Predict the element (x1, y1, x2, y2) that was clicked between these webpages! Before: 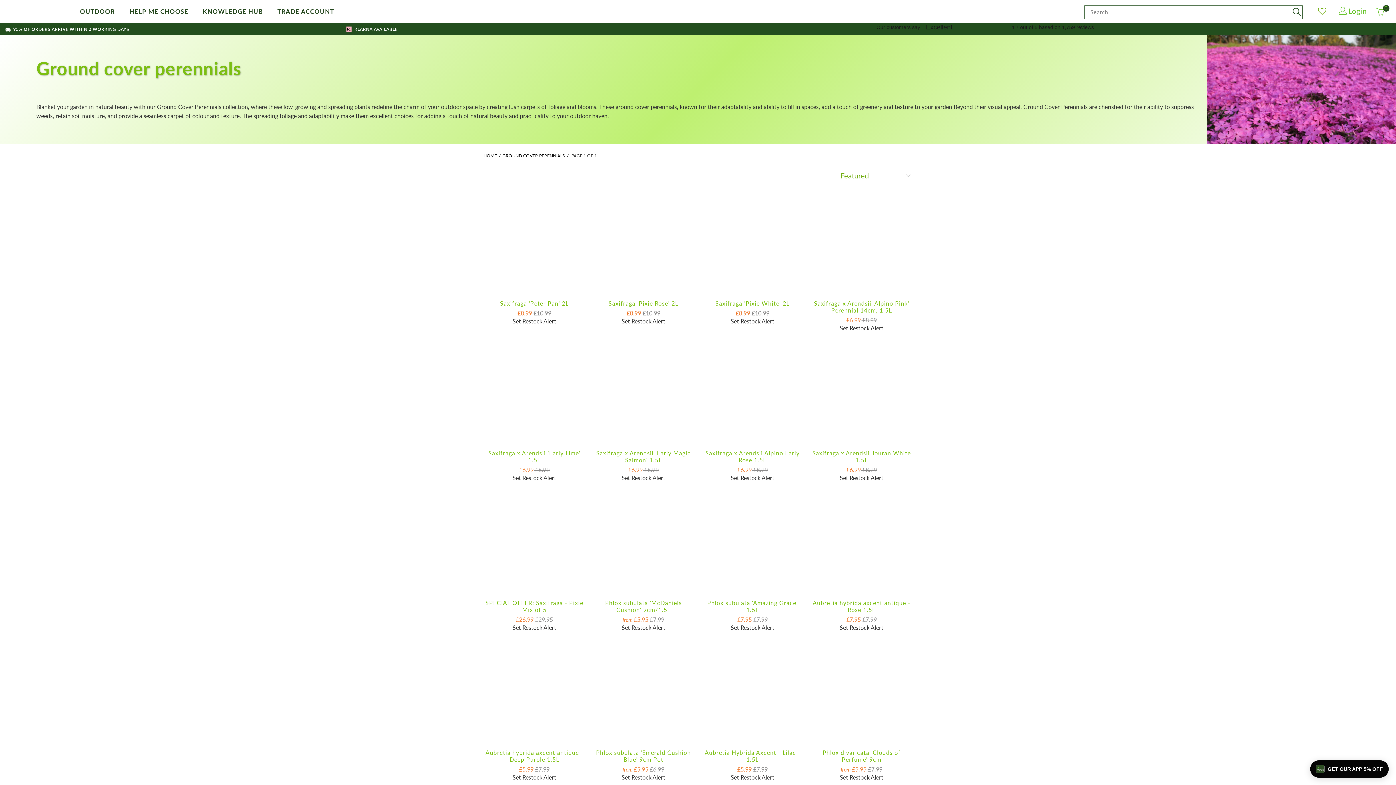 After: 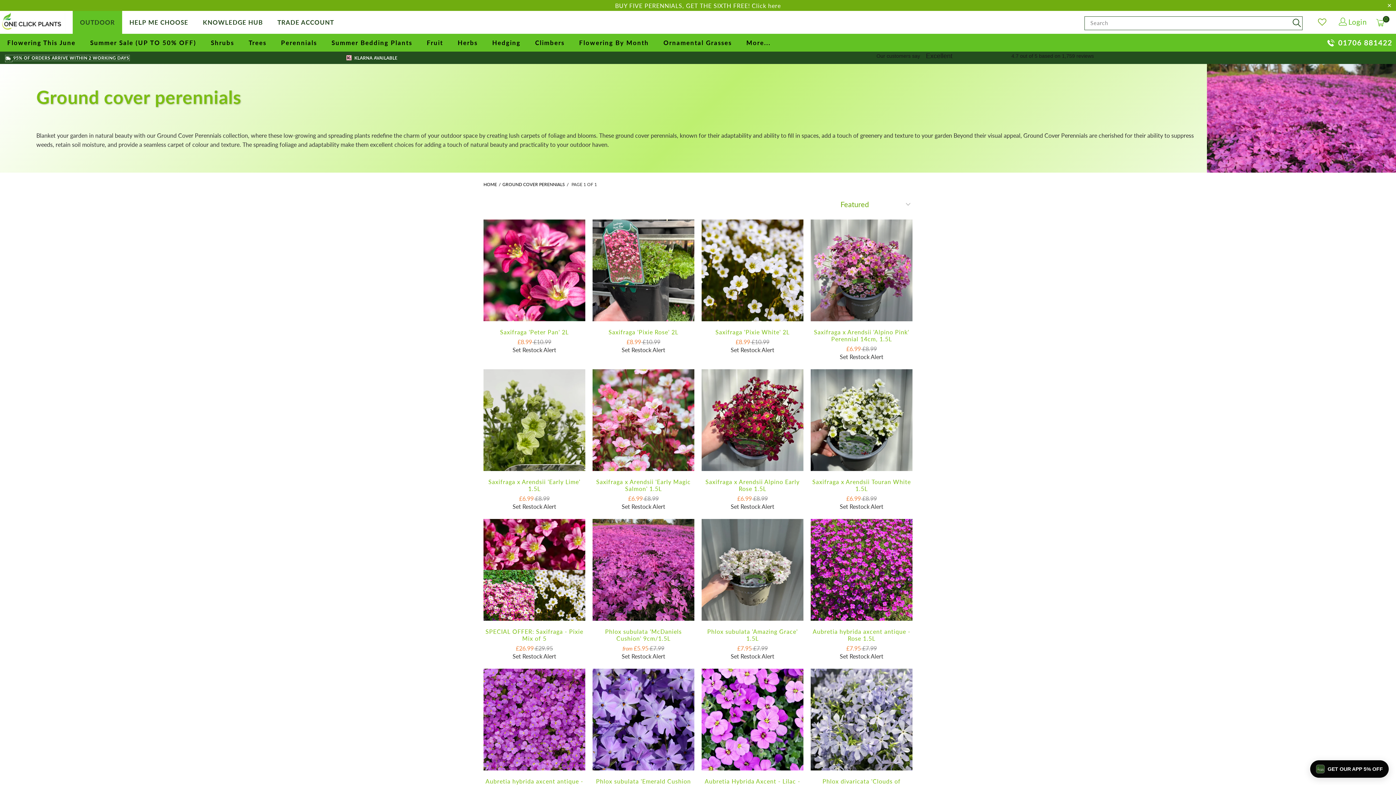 Action: bbox: (5, 26, 129, 32) label:  95% OF ORDERS ARRIVE WITHIN 2 WORKING DAYS